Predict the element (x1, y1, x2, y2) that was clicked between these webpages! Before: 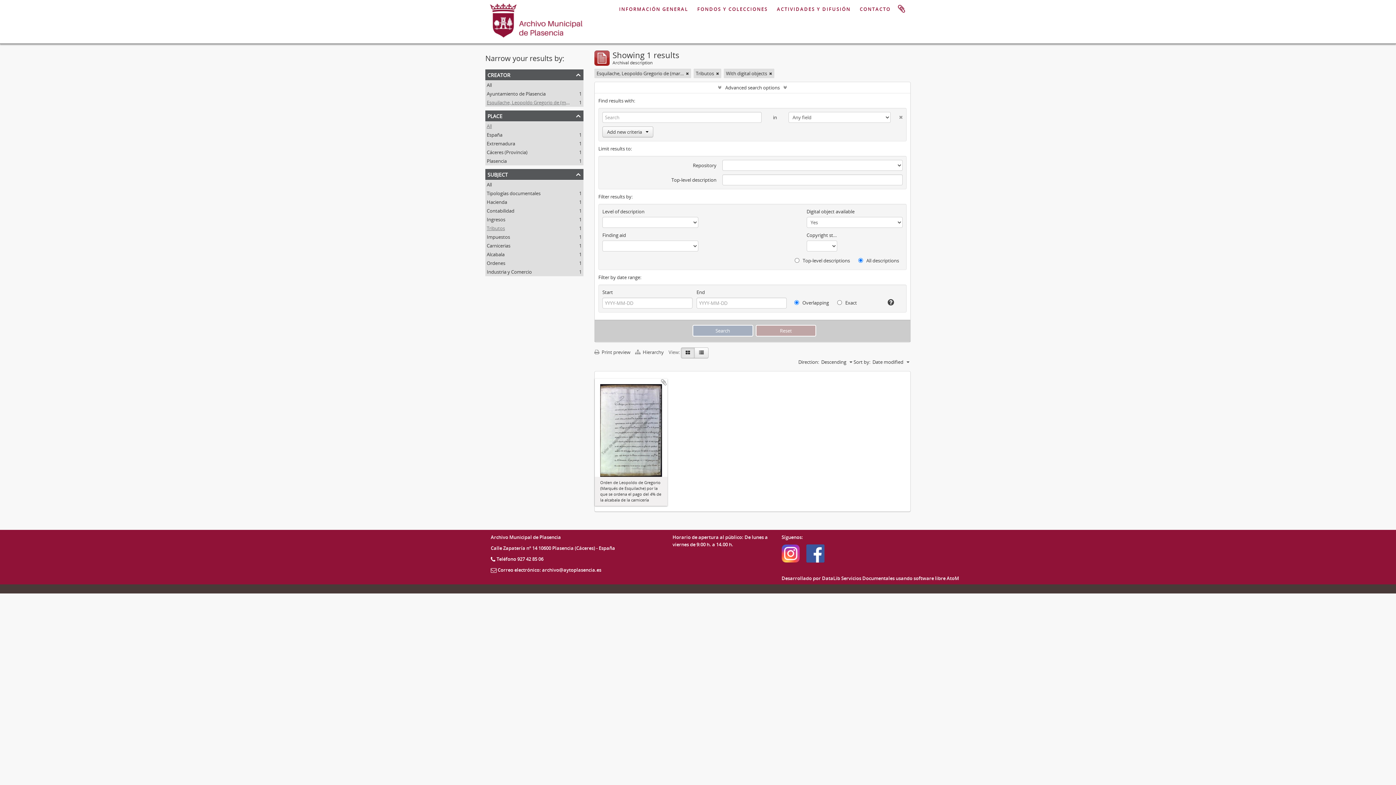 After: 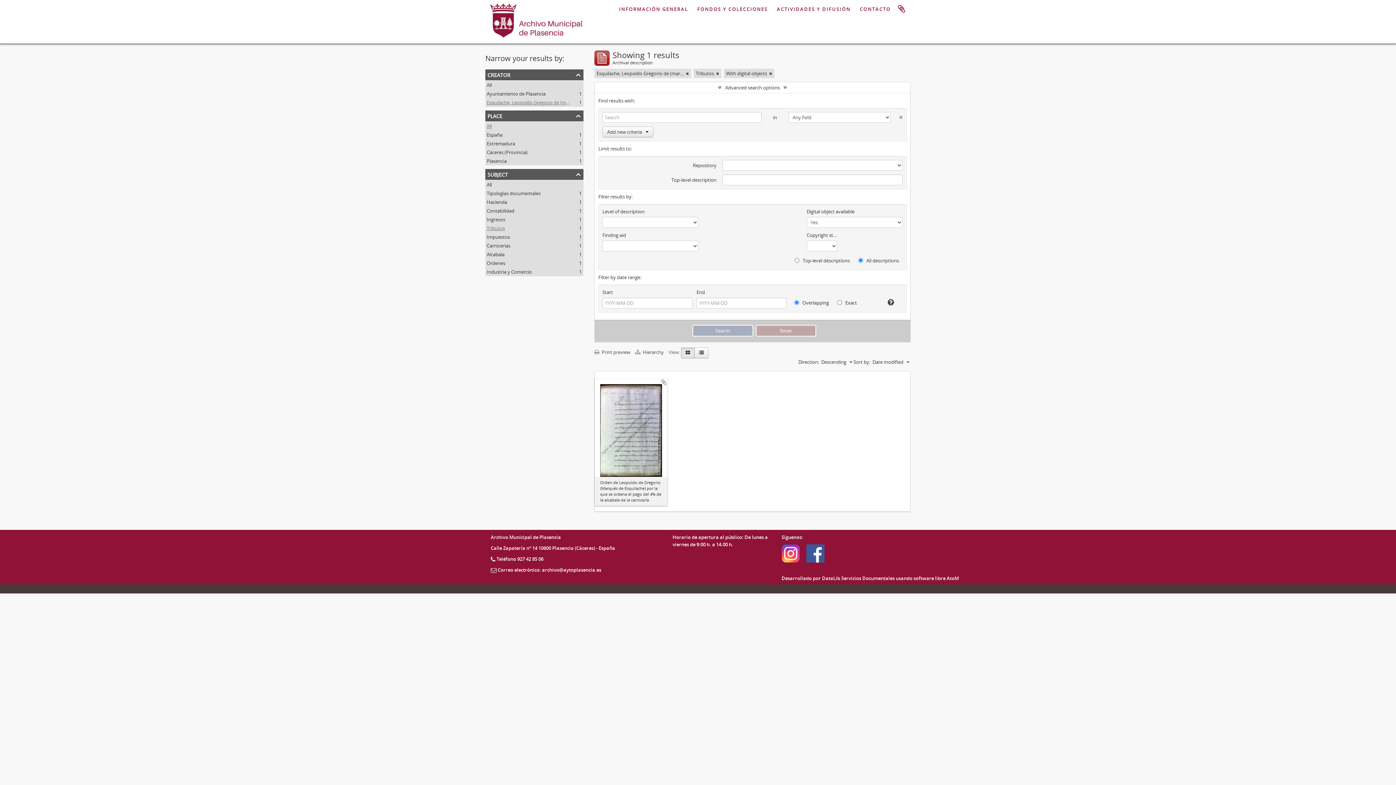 Action: bbox: (890, 112, 902, 119)